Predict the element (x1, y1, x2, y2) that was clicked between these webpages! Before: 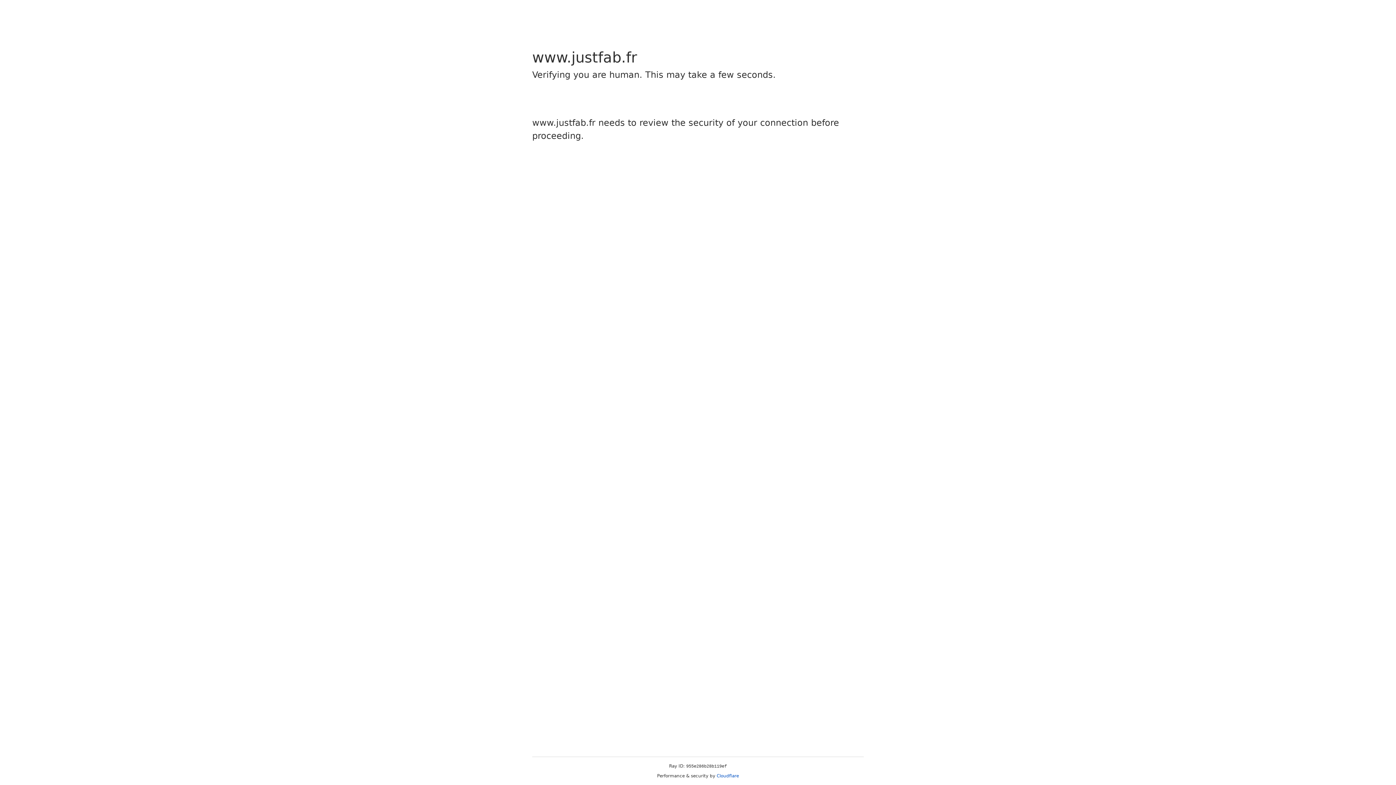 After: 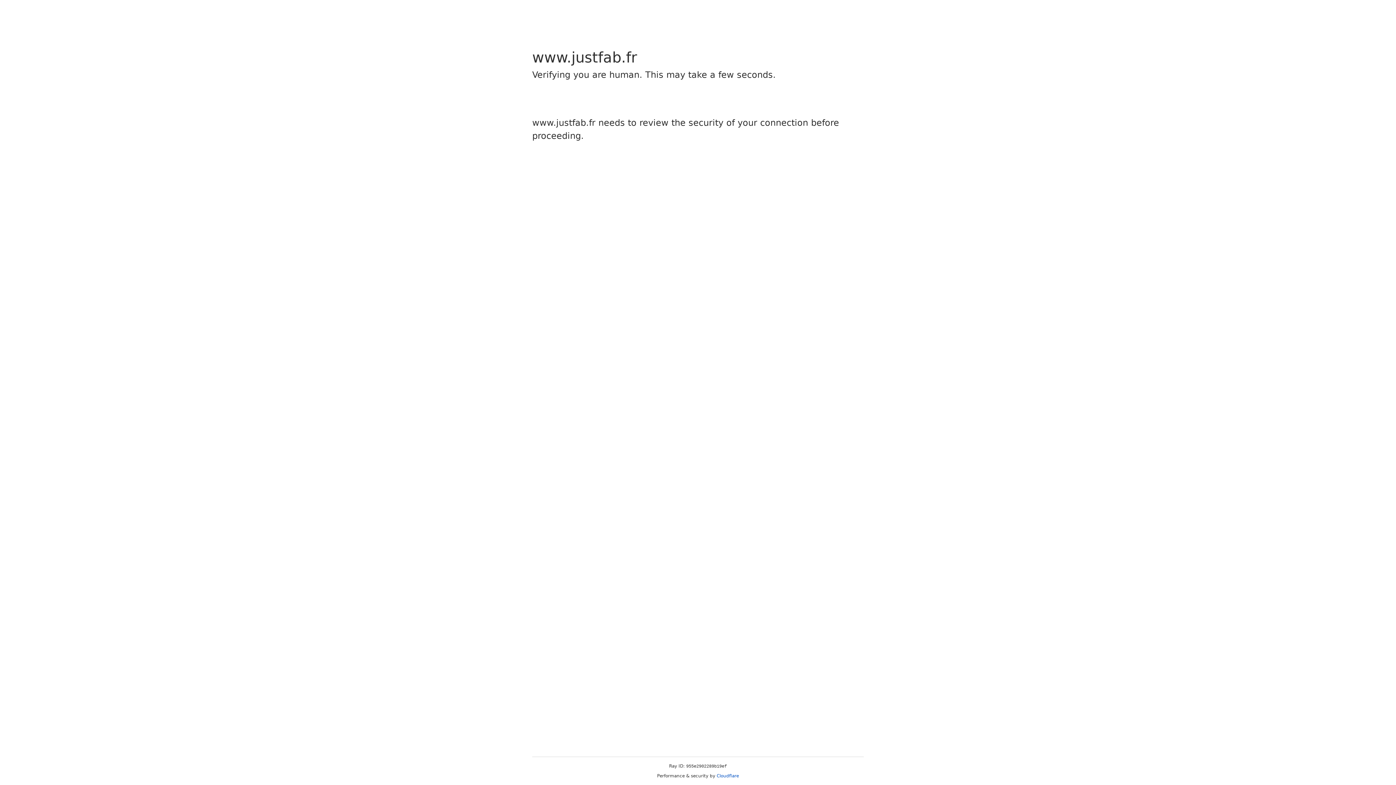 Action: bbox: (716, 773, 739, 778) label: Cloudflare